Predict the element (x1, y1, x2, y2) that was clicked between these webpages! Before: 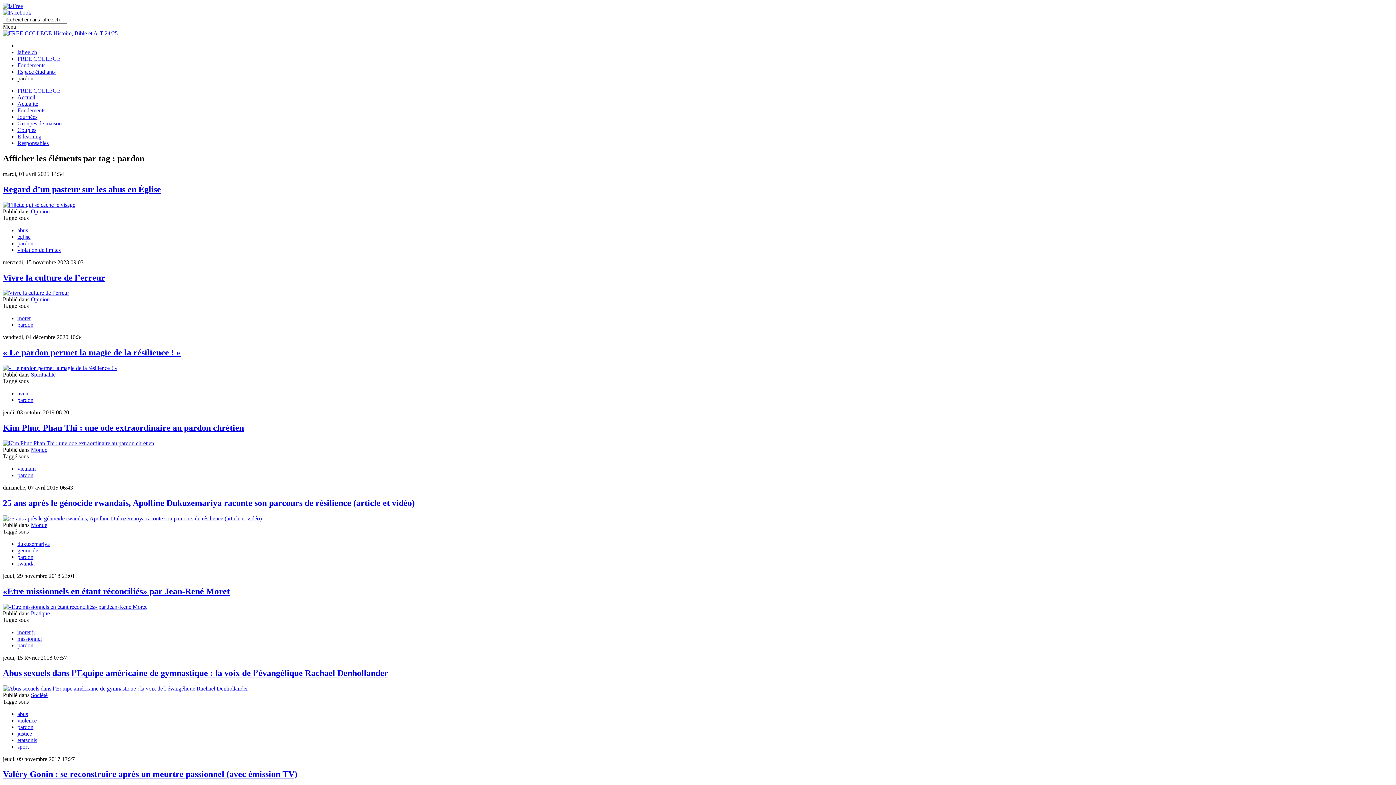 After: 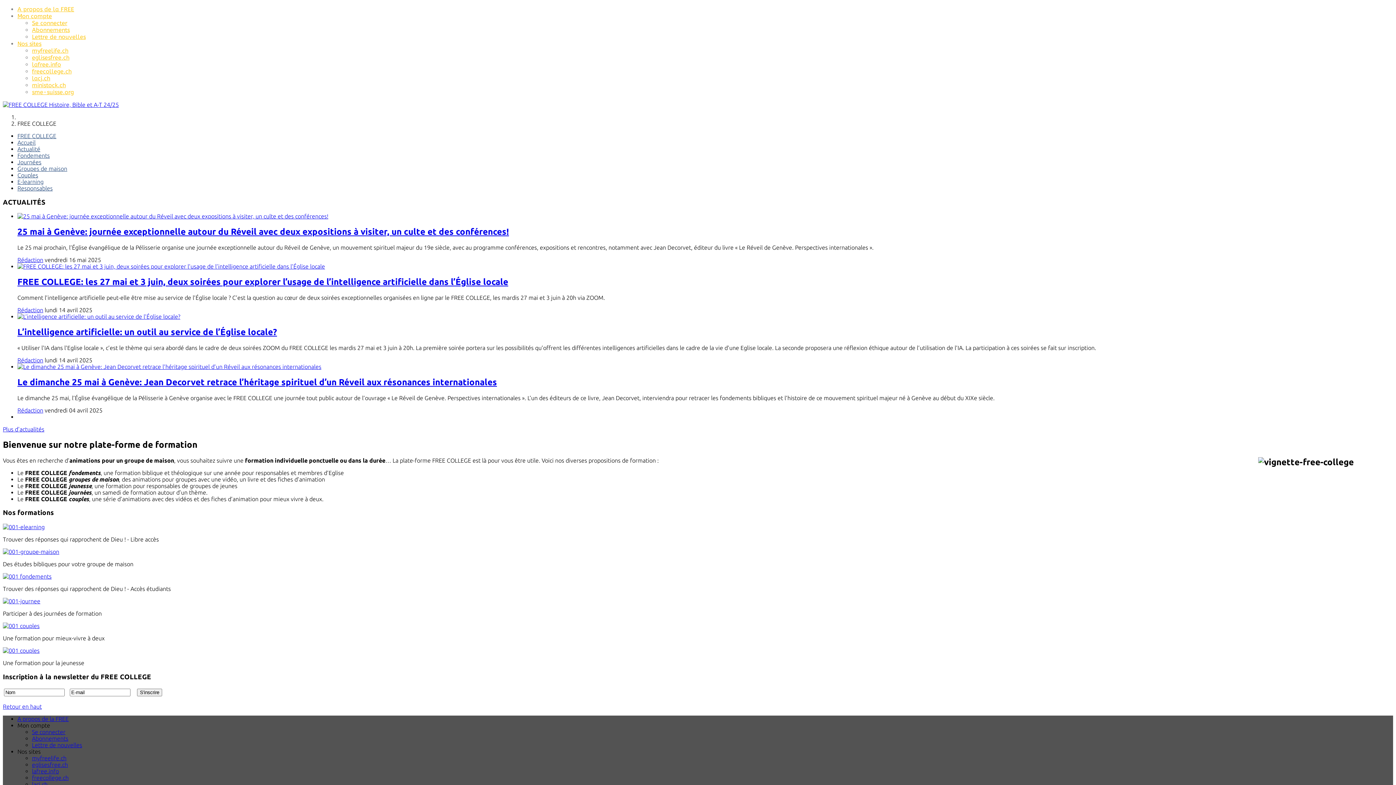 Action: bbox: (17, 55, 60, 61) label: FREE COLLEGE